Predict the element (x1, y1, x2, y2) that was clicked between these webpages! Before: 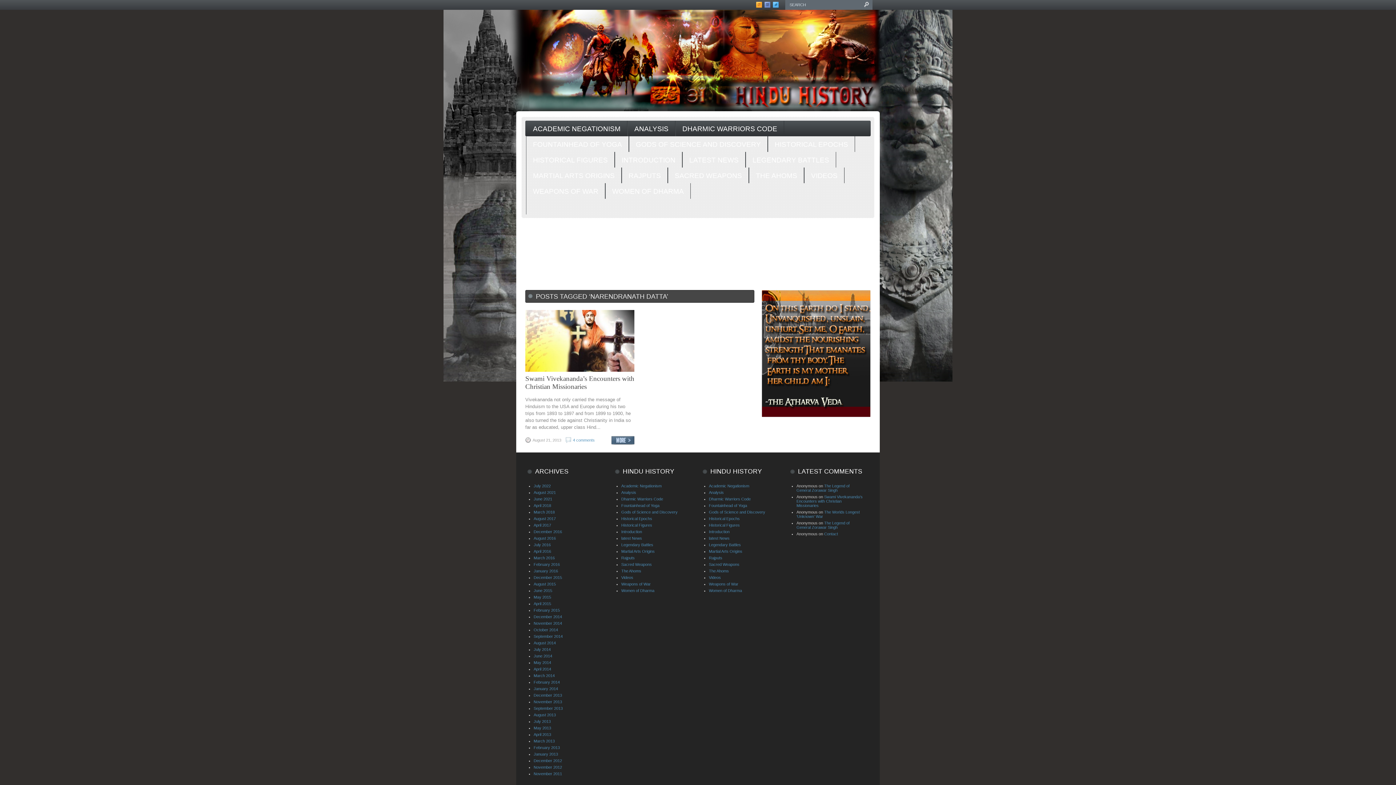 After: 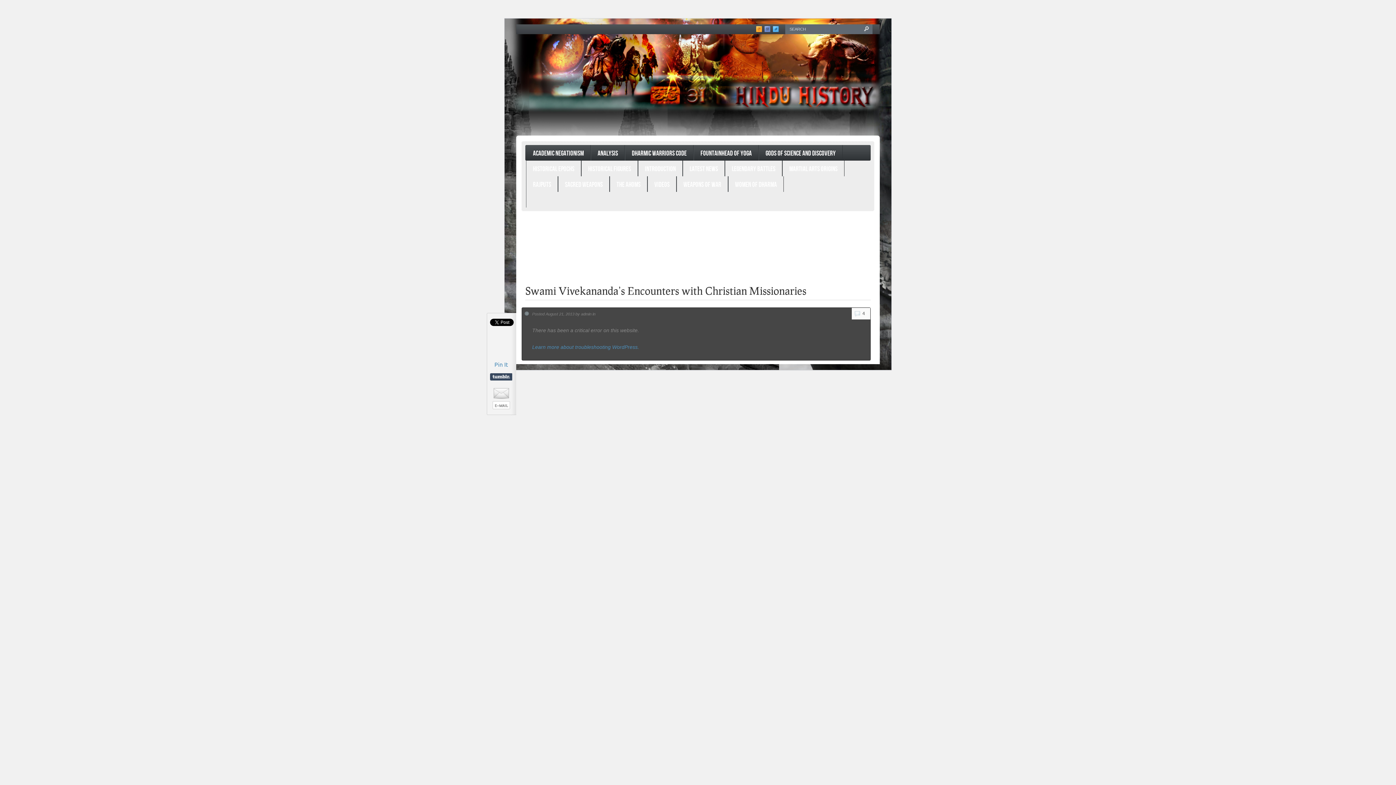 Action: bbox: (525, 310, 634, 372)